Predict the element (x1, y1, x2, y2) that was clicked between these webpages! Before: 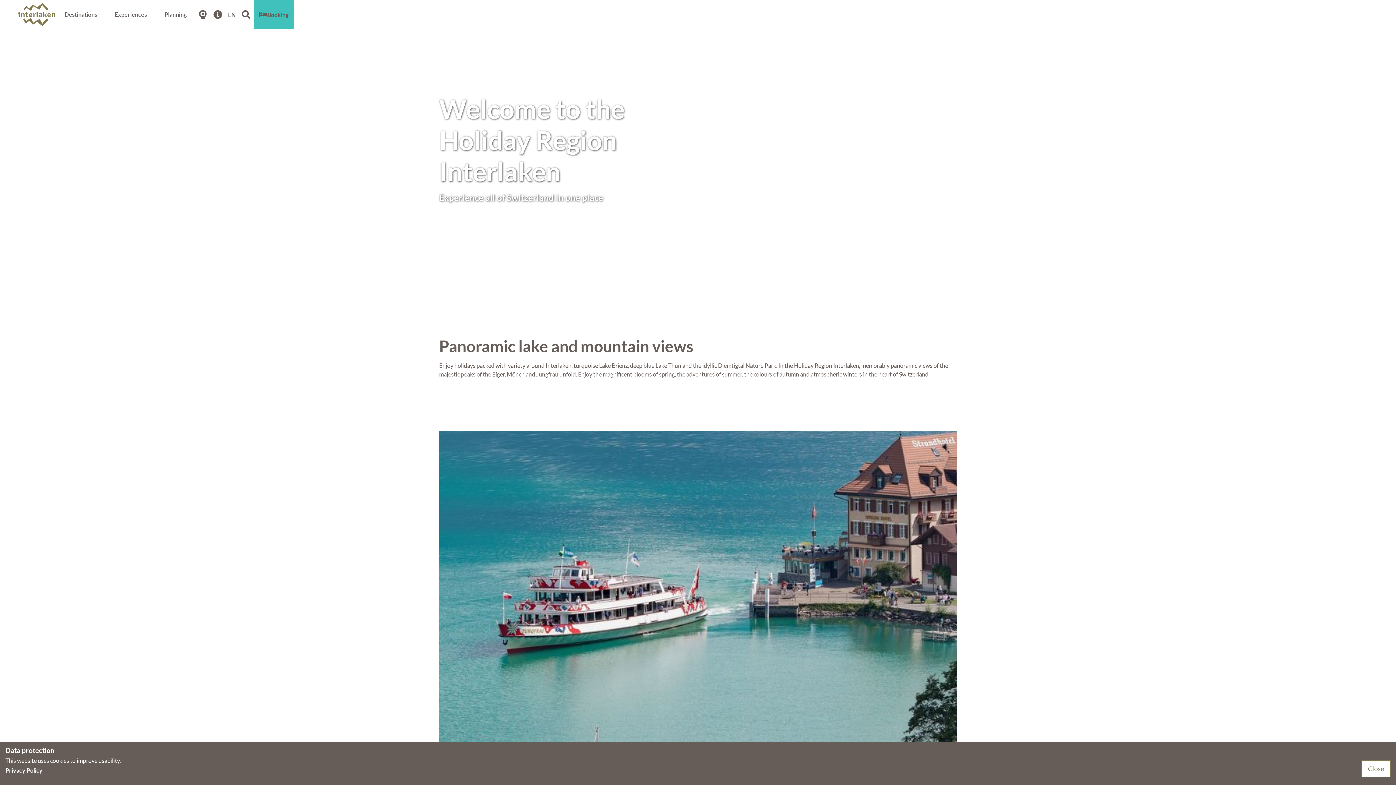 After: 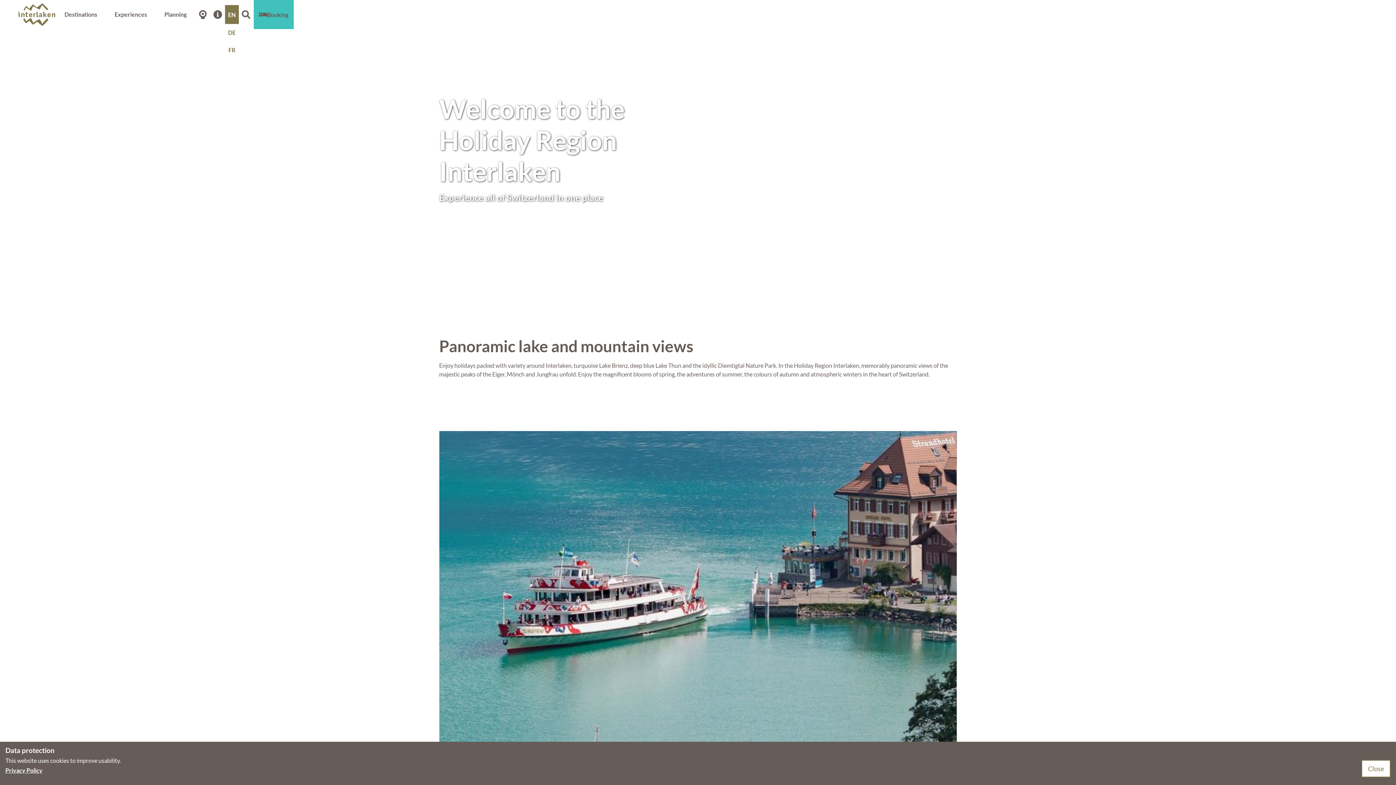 Action: label: EN bbox: (225, 5, 238, 24)